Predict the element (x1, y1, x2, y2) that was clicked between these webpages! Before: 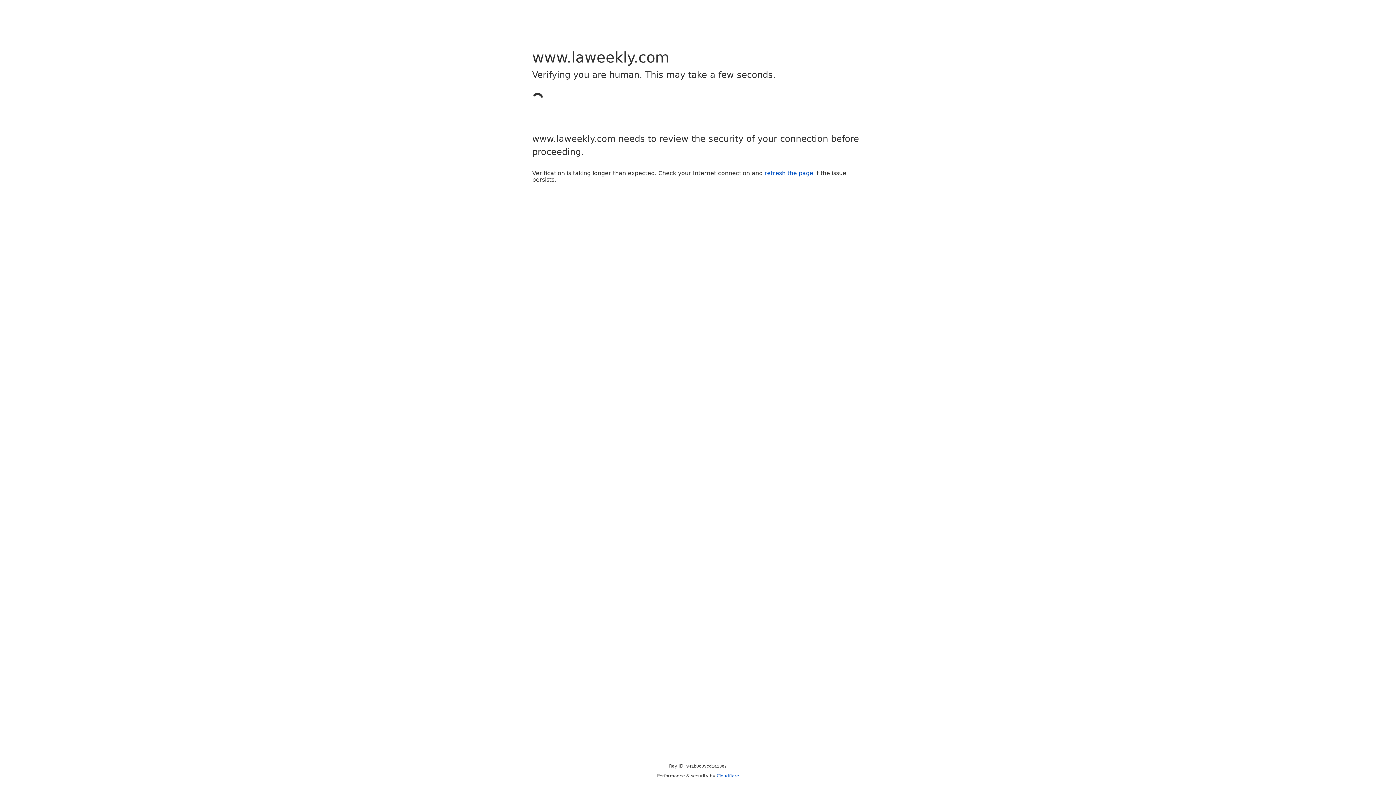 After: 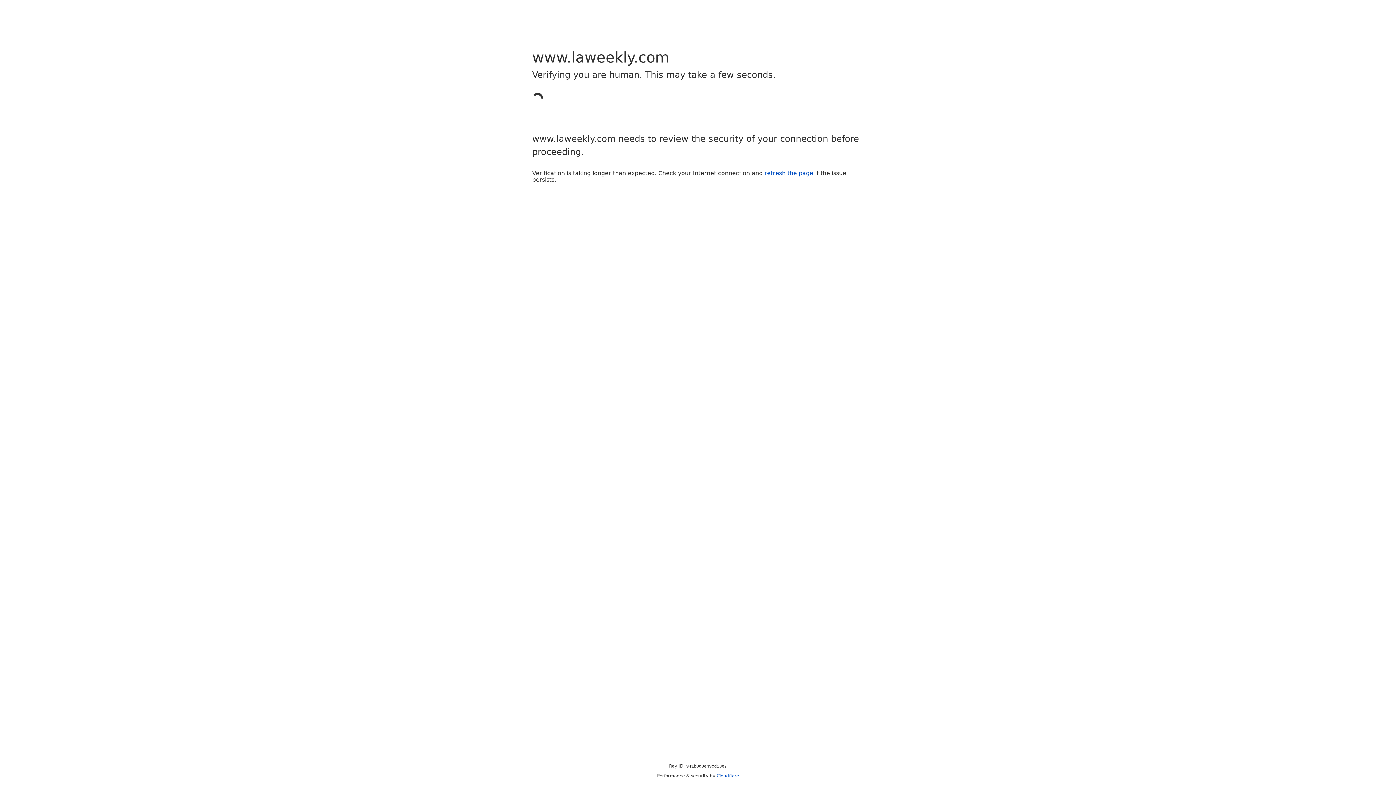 Action: bbox: (764, 169, 813, 176) label: refresh the page